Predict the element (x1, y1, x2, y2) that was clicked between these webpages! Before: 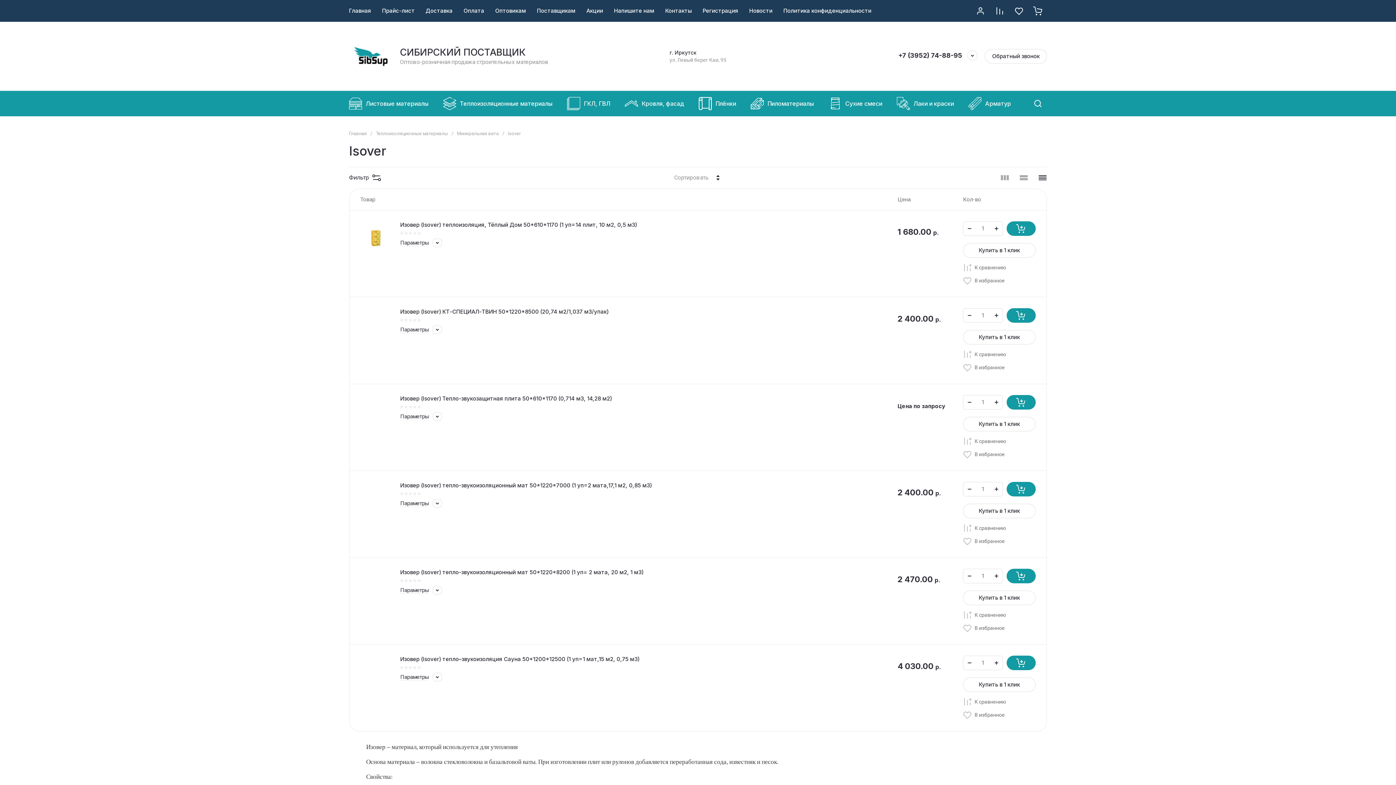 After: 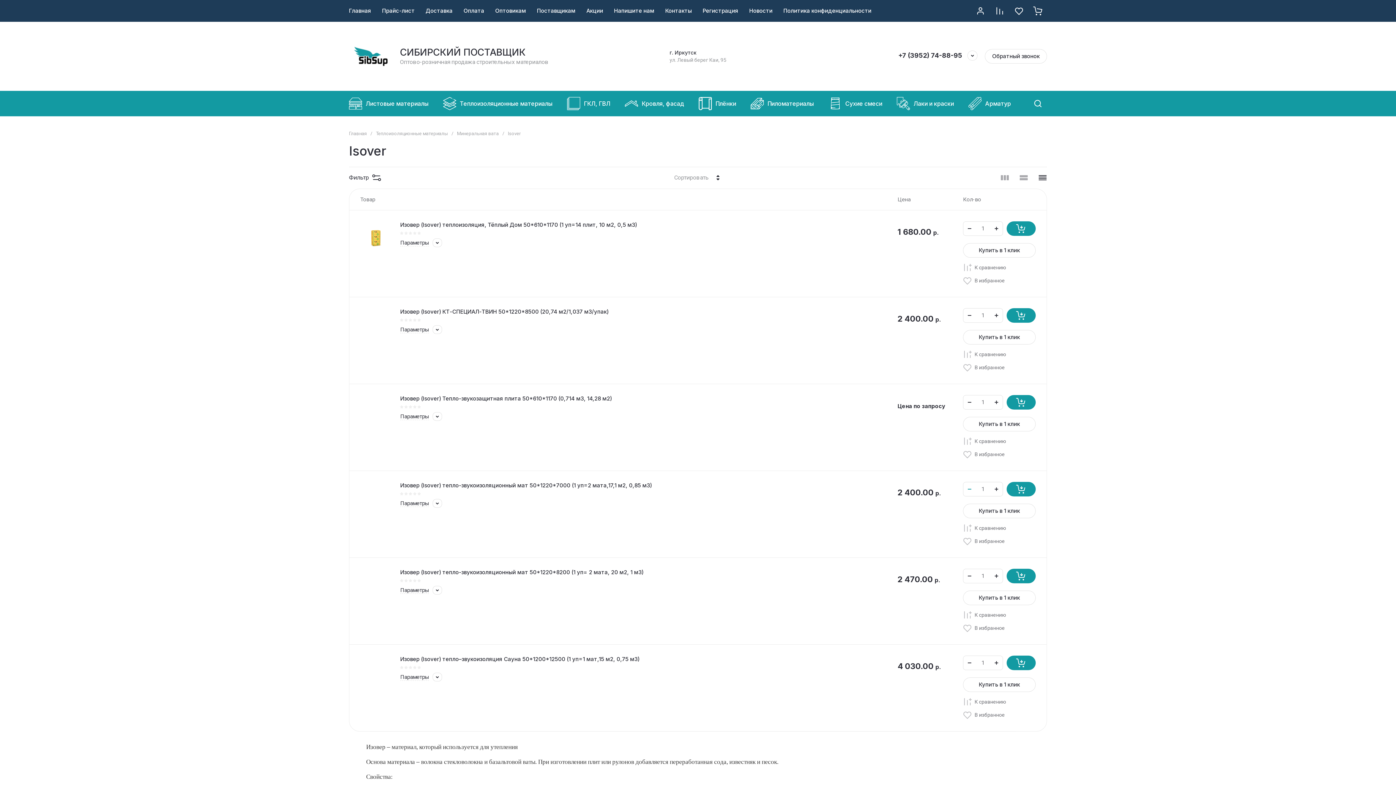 Action: bbox: (963, 482, 976, 496)